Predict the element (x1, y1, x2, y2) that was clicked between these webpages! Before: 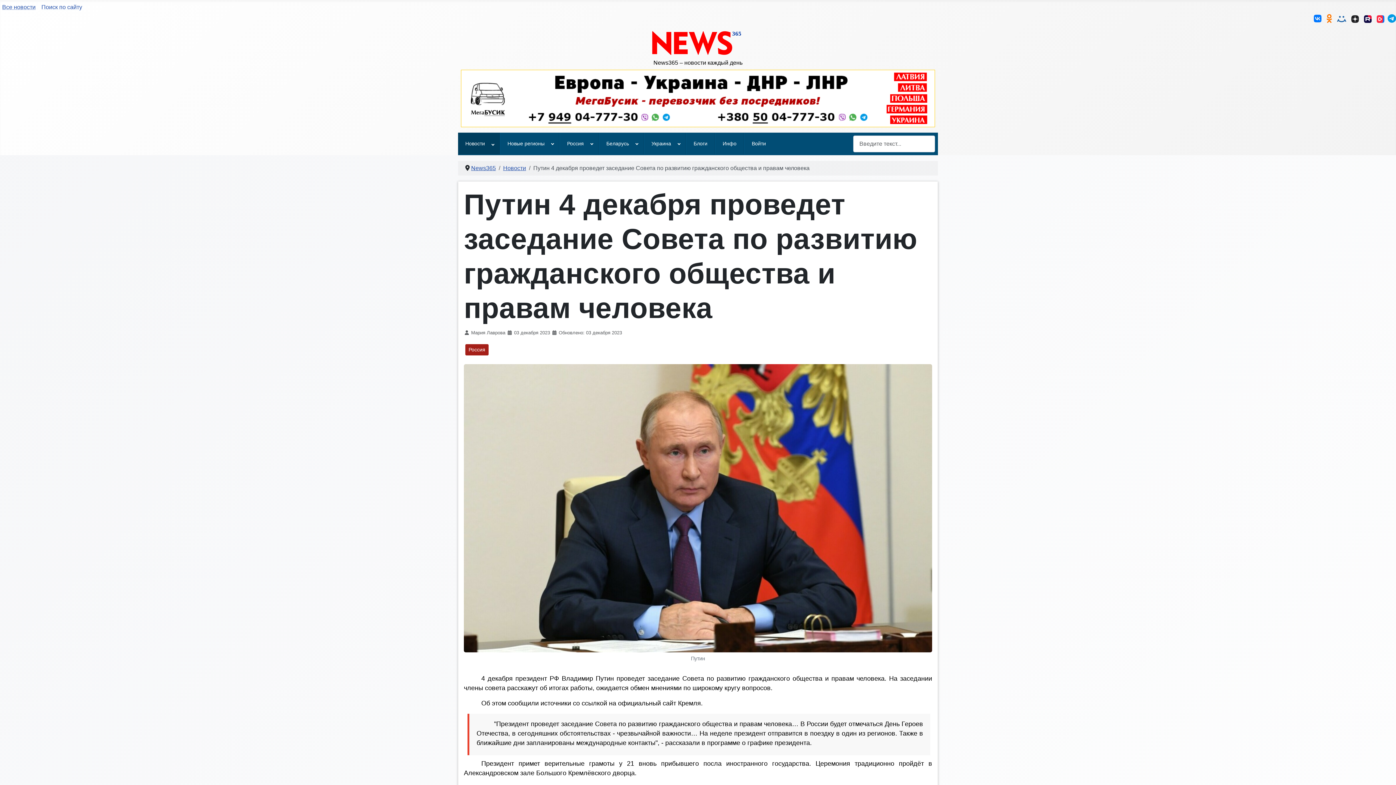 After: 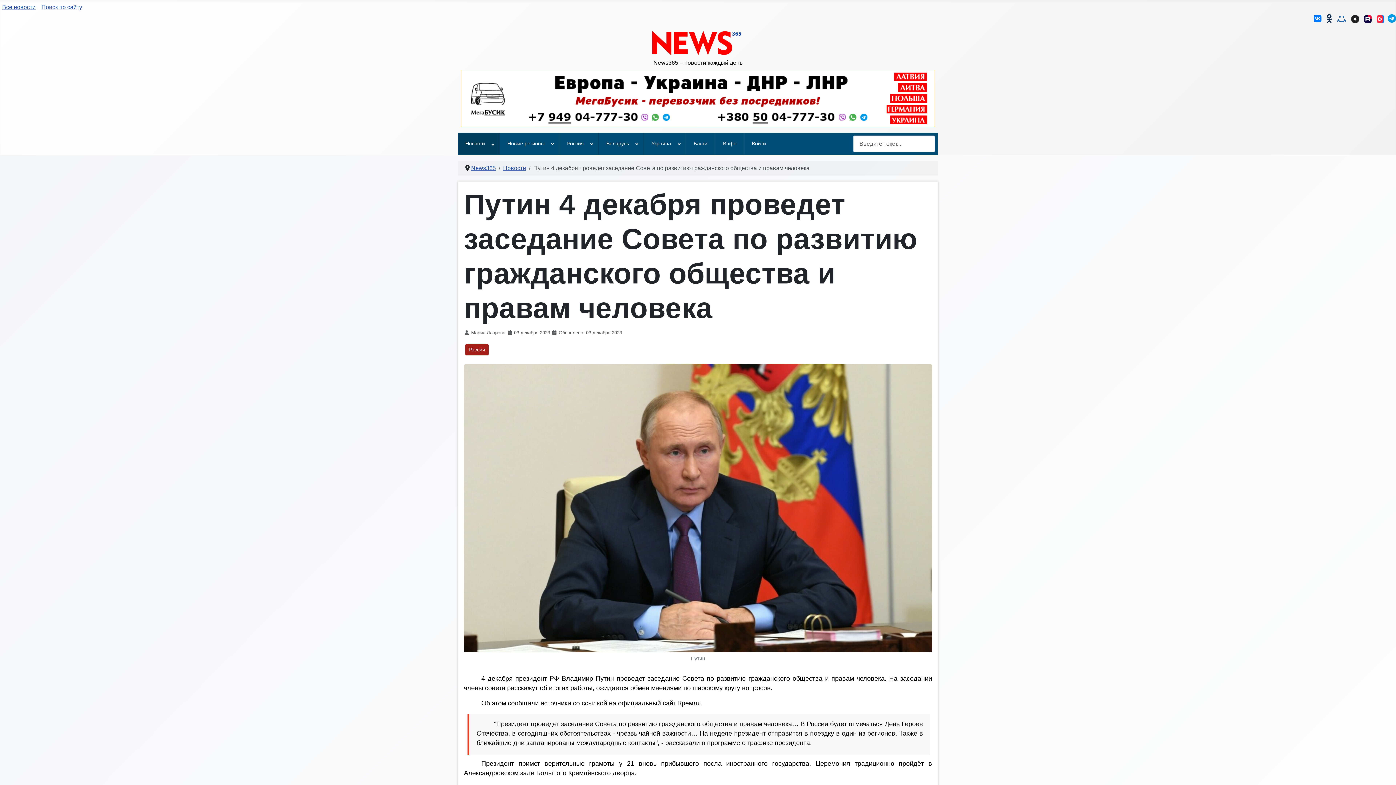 Action: bbox: (1326, 15, 1332, 21)